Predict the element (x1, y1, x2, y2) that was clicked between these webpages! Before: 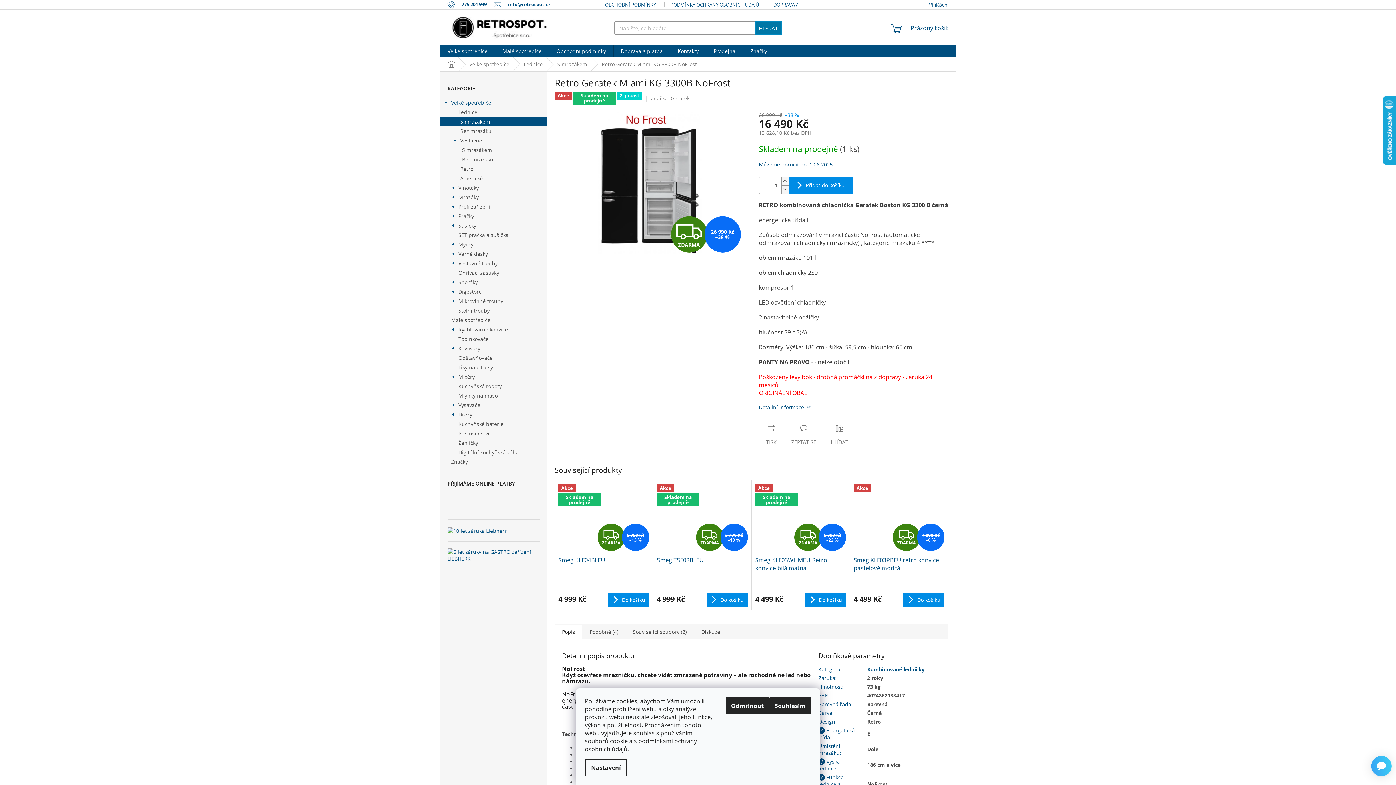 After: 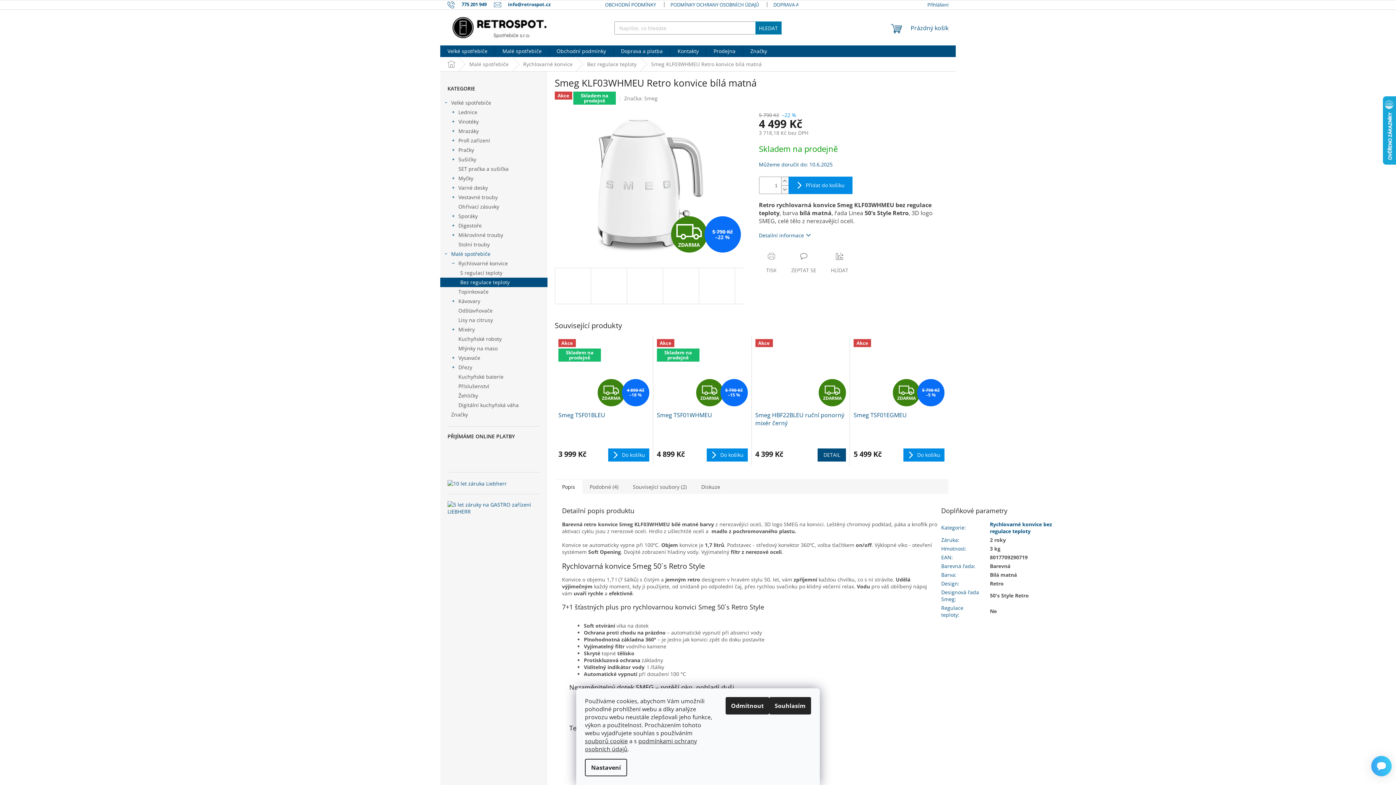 Action: bbox: (755, 556, 846, 572) label: Smeg KLF03WHMEU Retro konvice bílá matná